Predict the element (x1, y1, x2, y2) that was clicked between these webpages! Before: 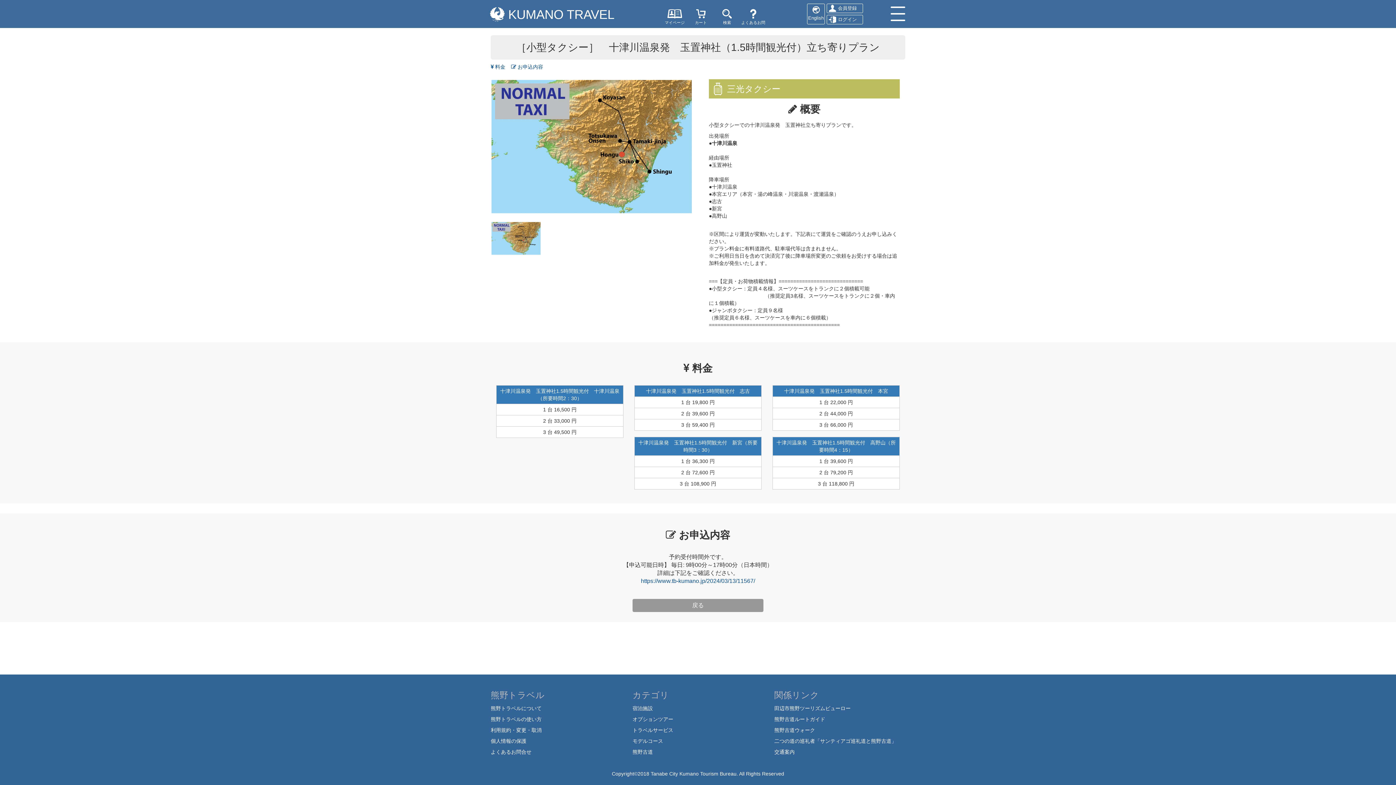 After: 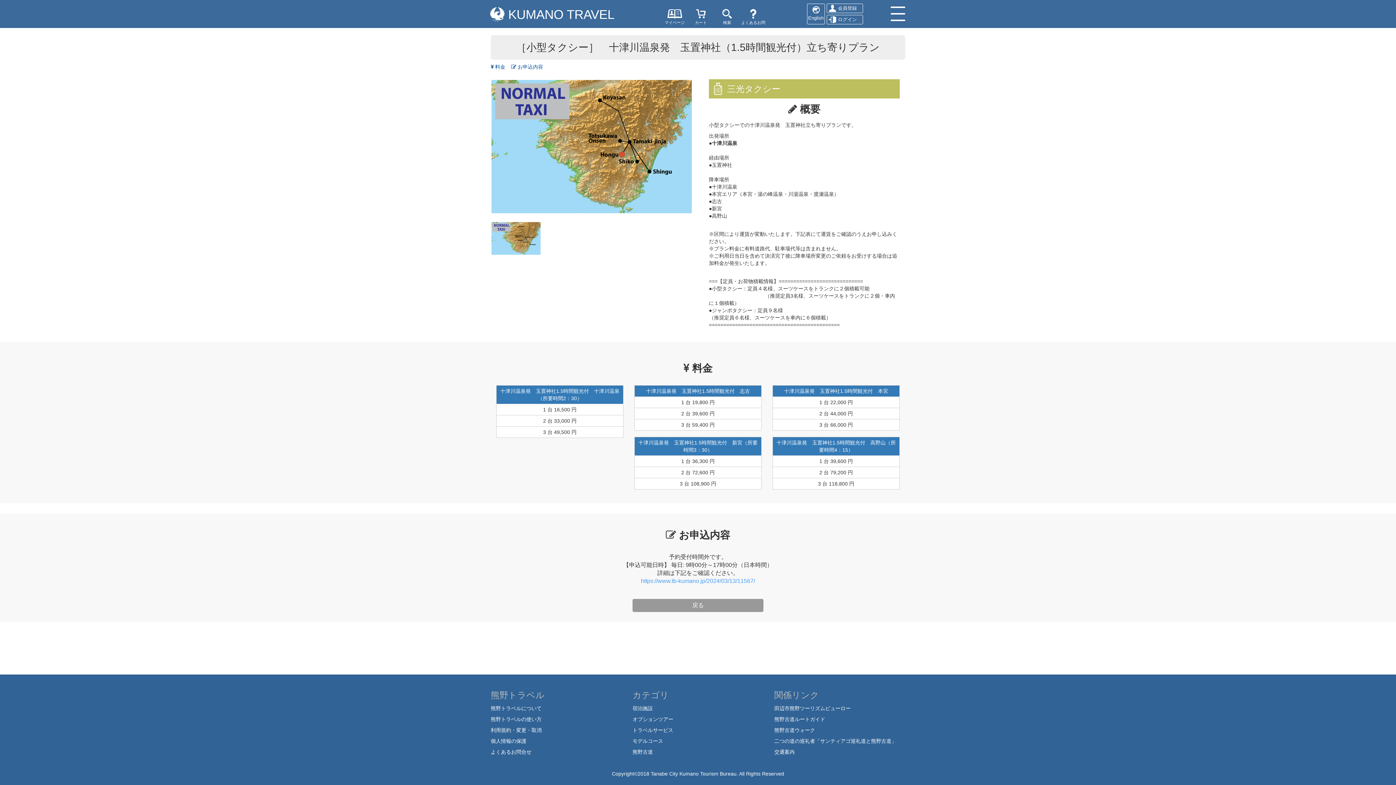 Action: label: https://www.tb-kumano.jp/2024/03/13/11567/ bbox: (641, 578, 755, 584)